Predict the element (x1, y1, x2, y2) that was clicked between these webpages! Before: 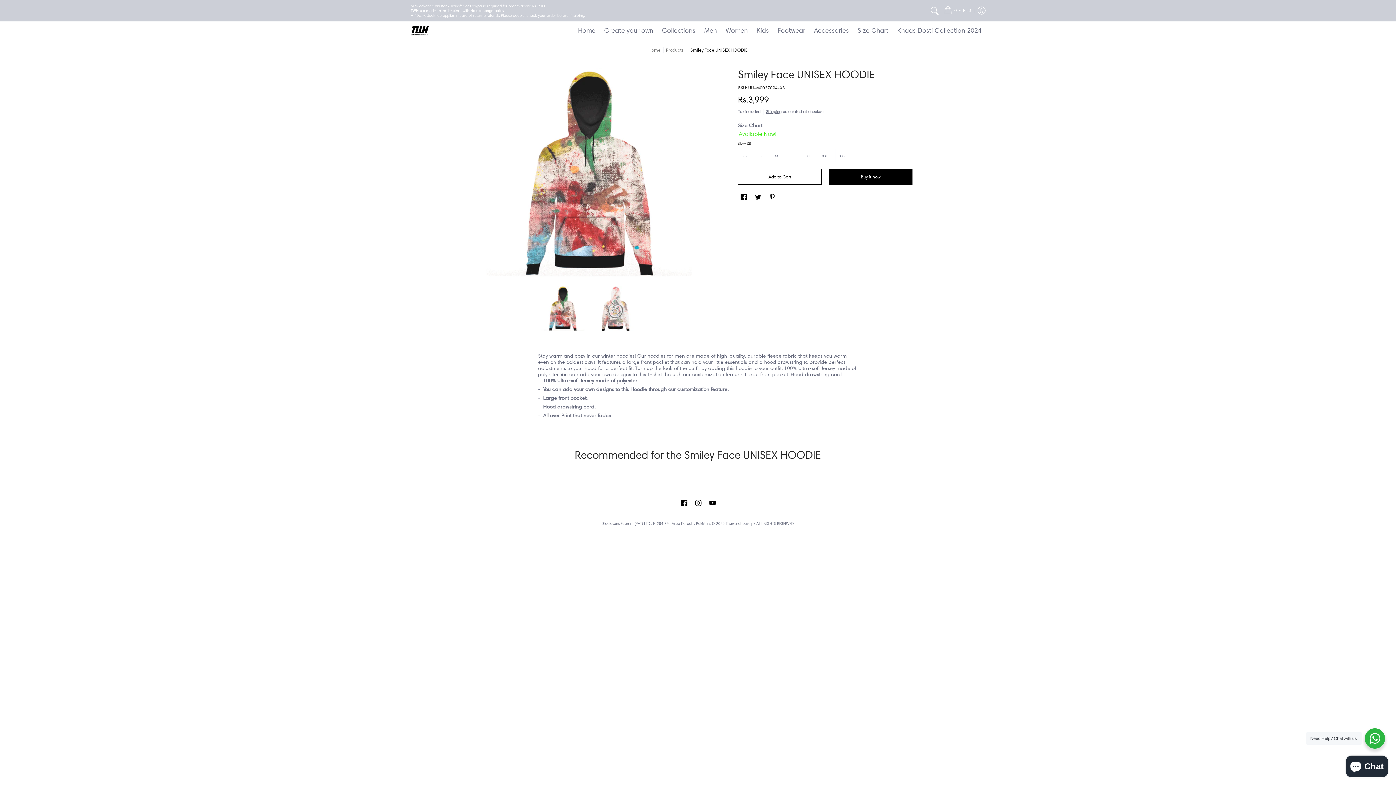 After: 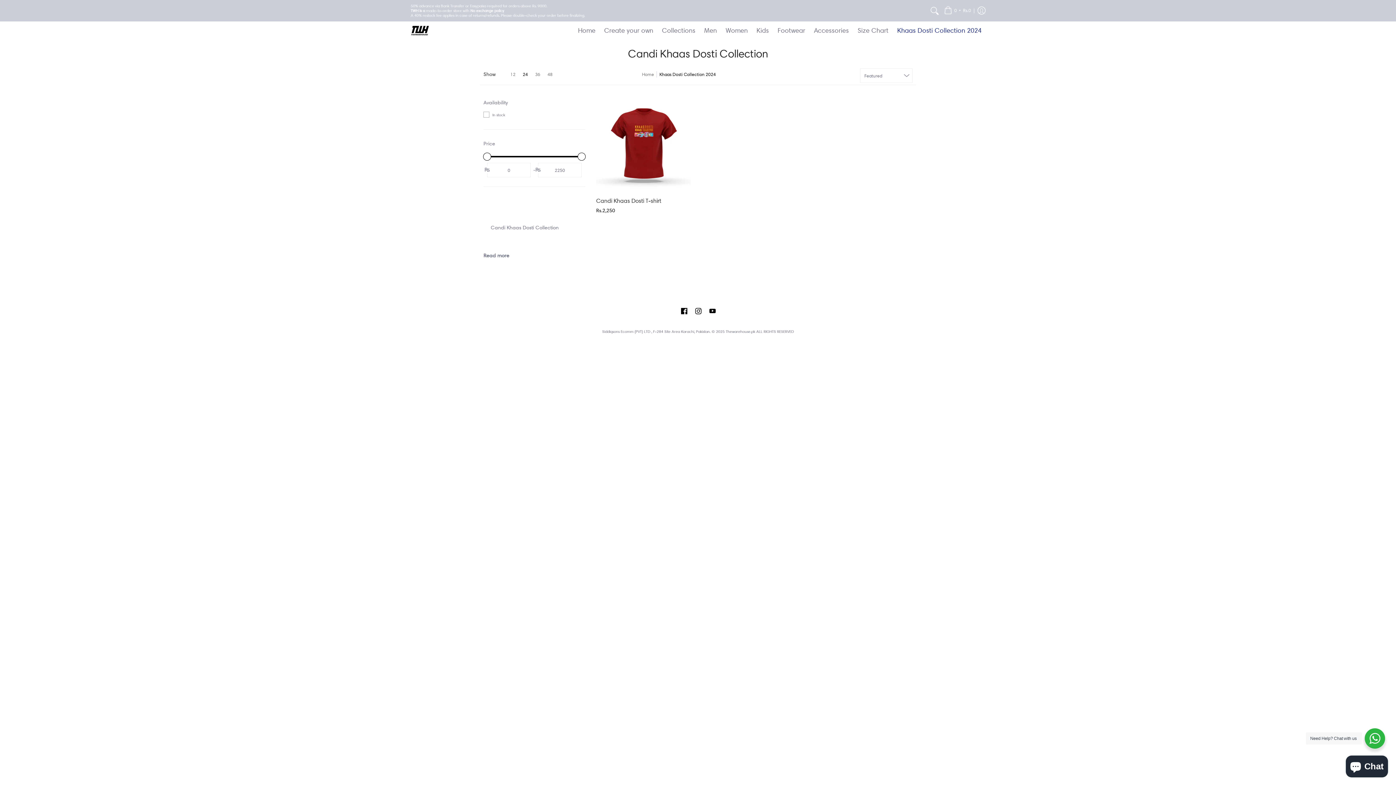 Action: bbox: (893, 21, 985, 39) label: Khaas Dosti Collection 2024